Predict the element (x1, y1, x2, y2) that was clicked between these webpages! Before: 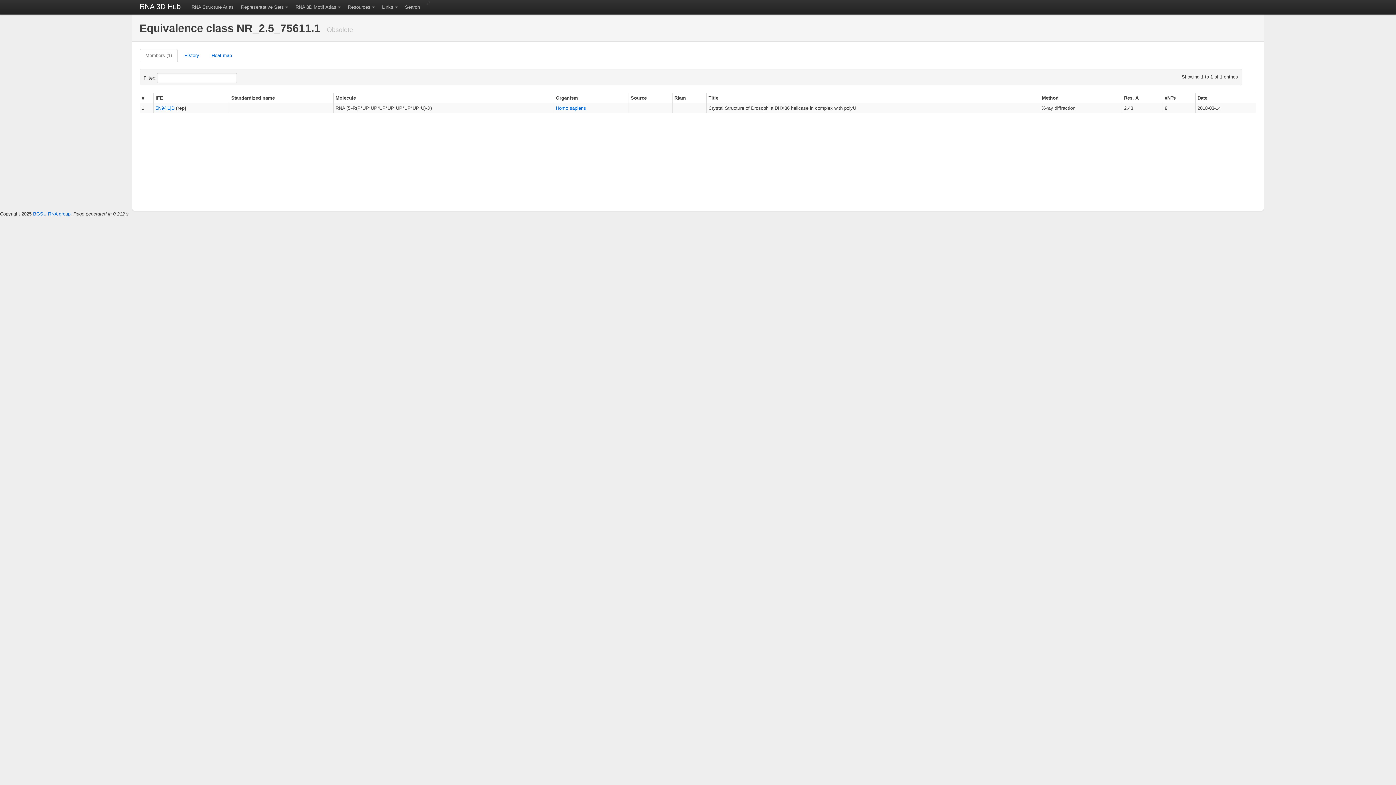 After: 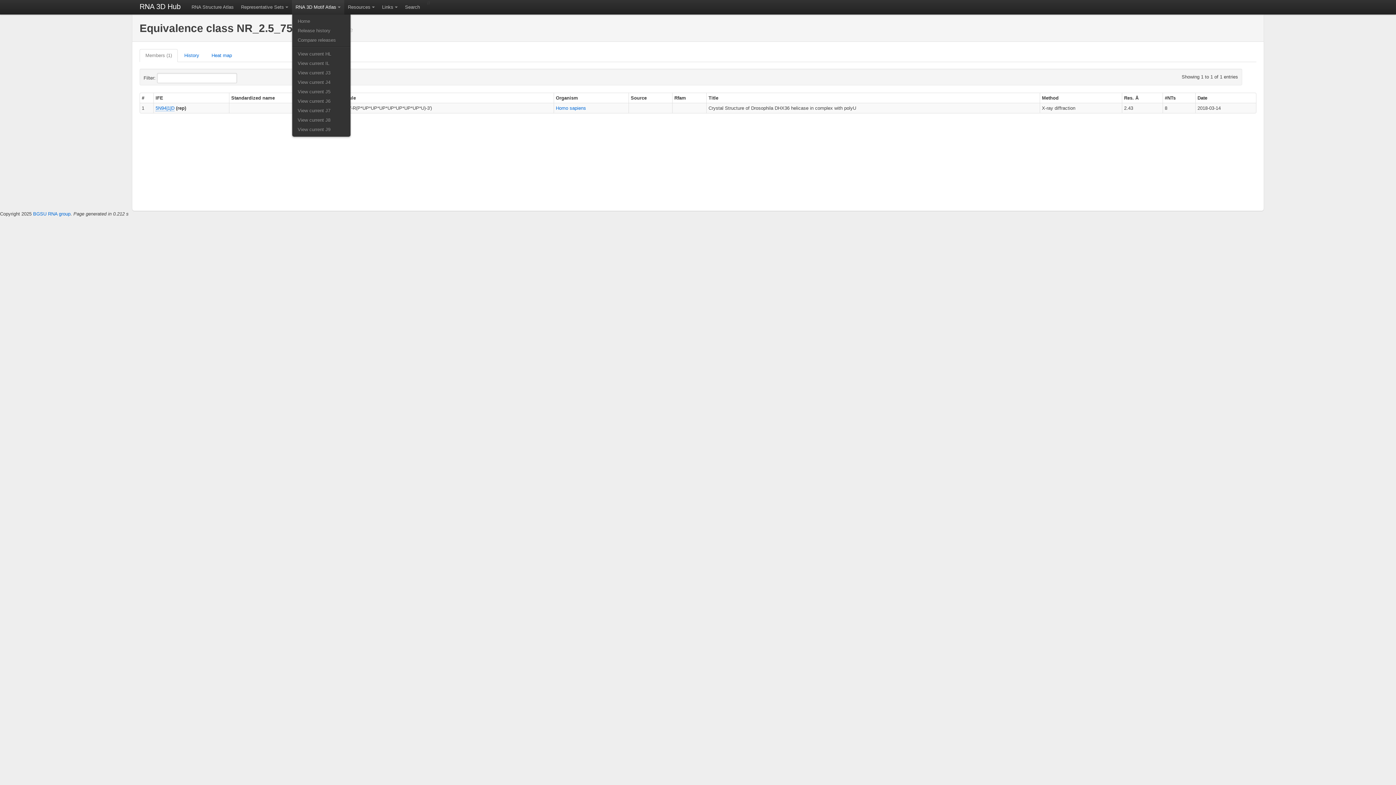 Action: label: RNA 3D Motif Atlas bbox: (292, 0, 344, 14)